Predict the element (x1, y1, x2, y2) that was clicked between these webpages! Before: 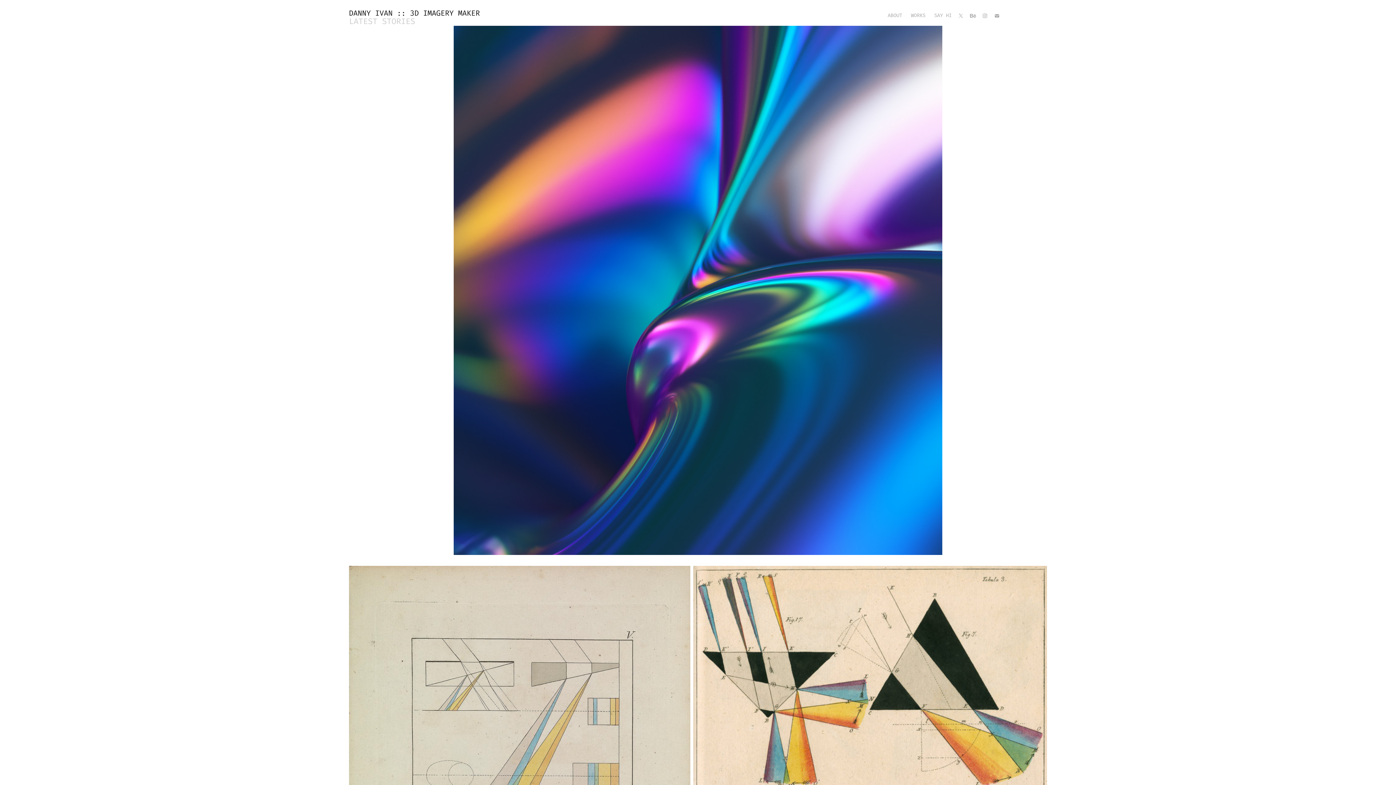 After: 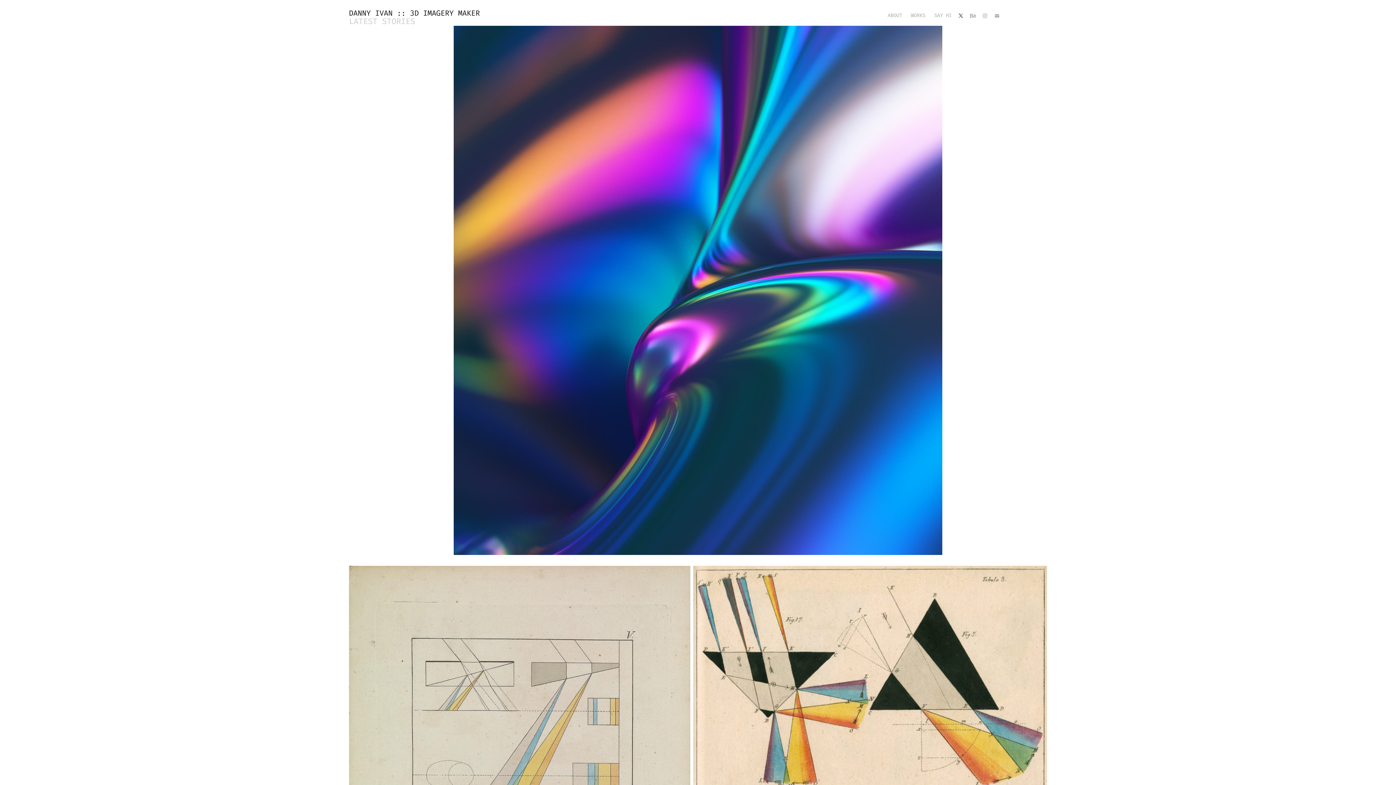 Action: bbox: (957, 11, 965, 19)